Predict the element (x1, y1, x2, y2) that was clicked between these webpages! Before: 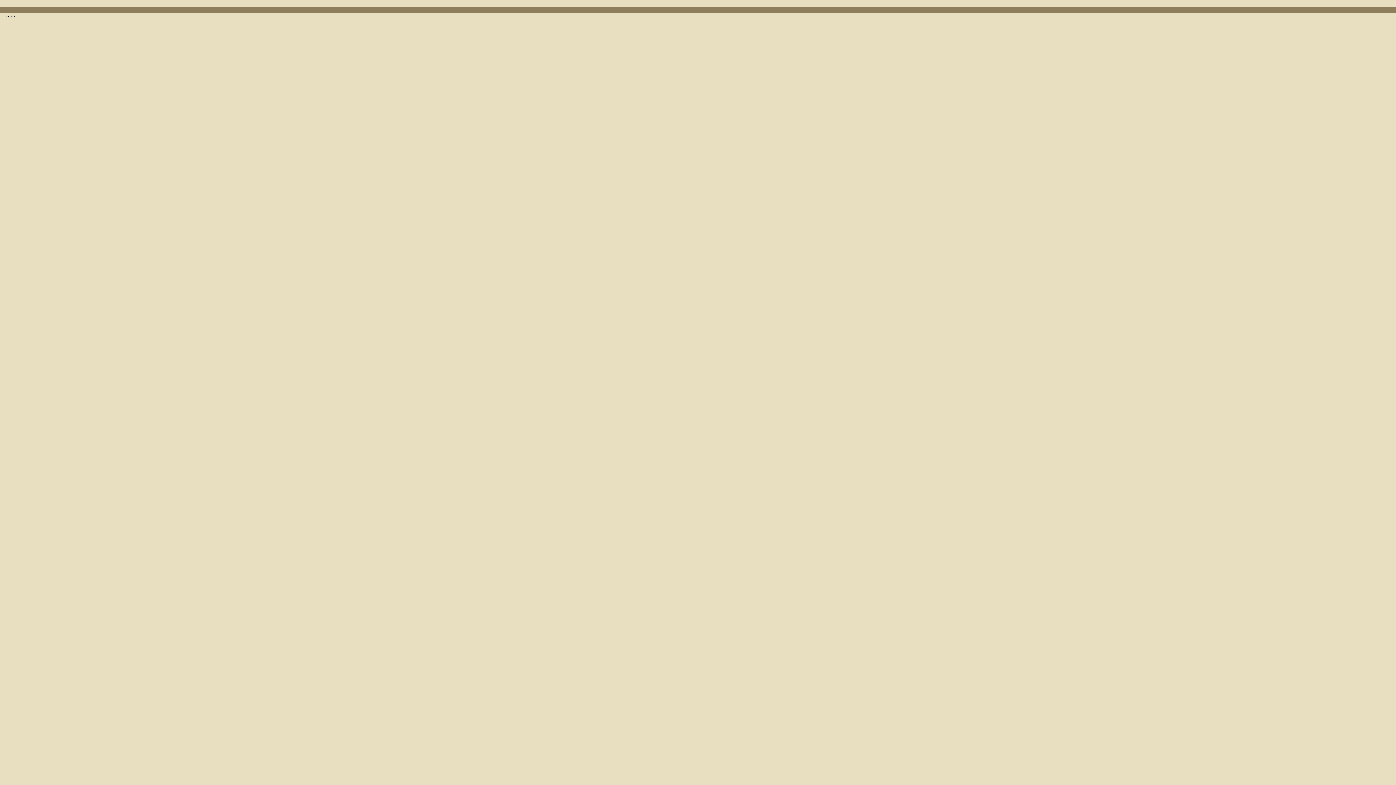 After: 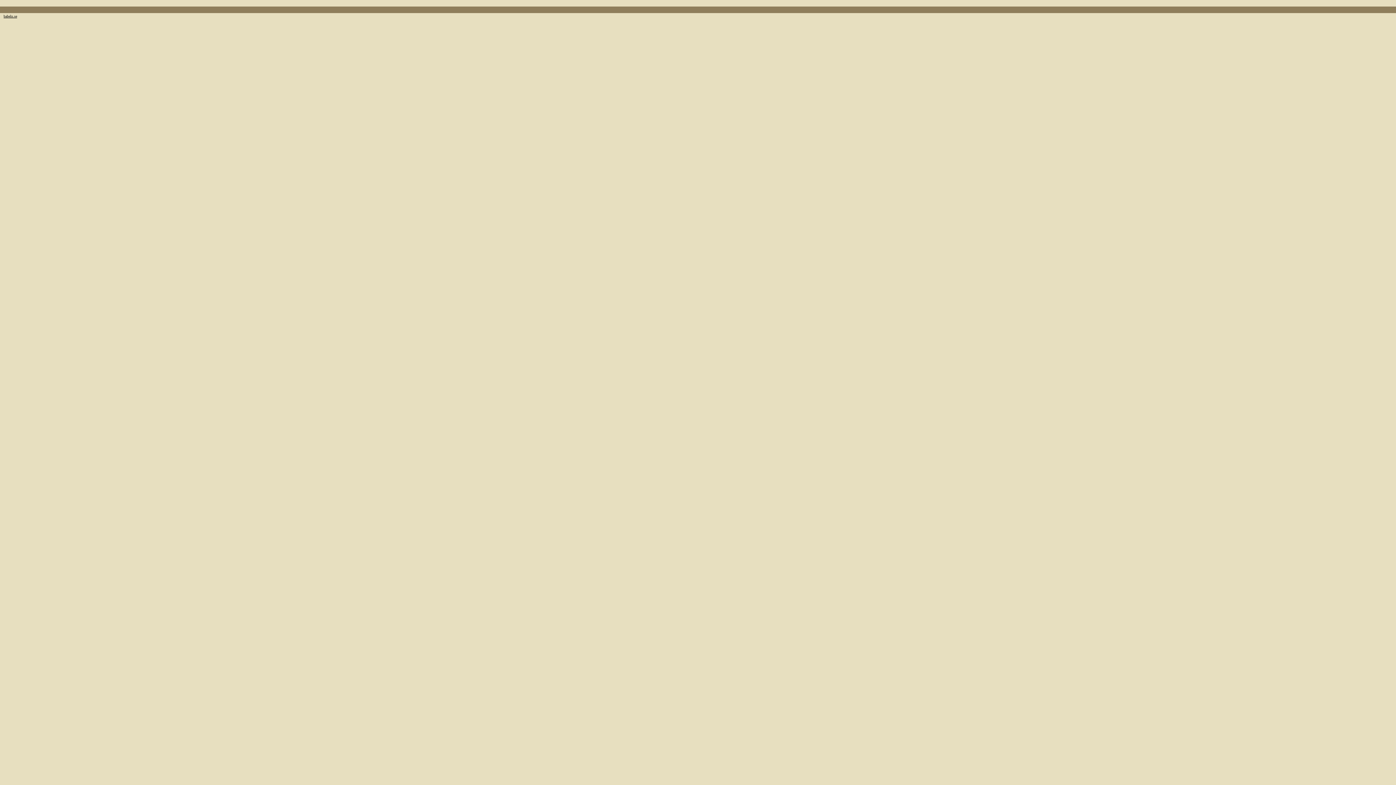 Action: label: babeln.se bbox: (3, 14, 17, 18)